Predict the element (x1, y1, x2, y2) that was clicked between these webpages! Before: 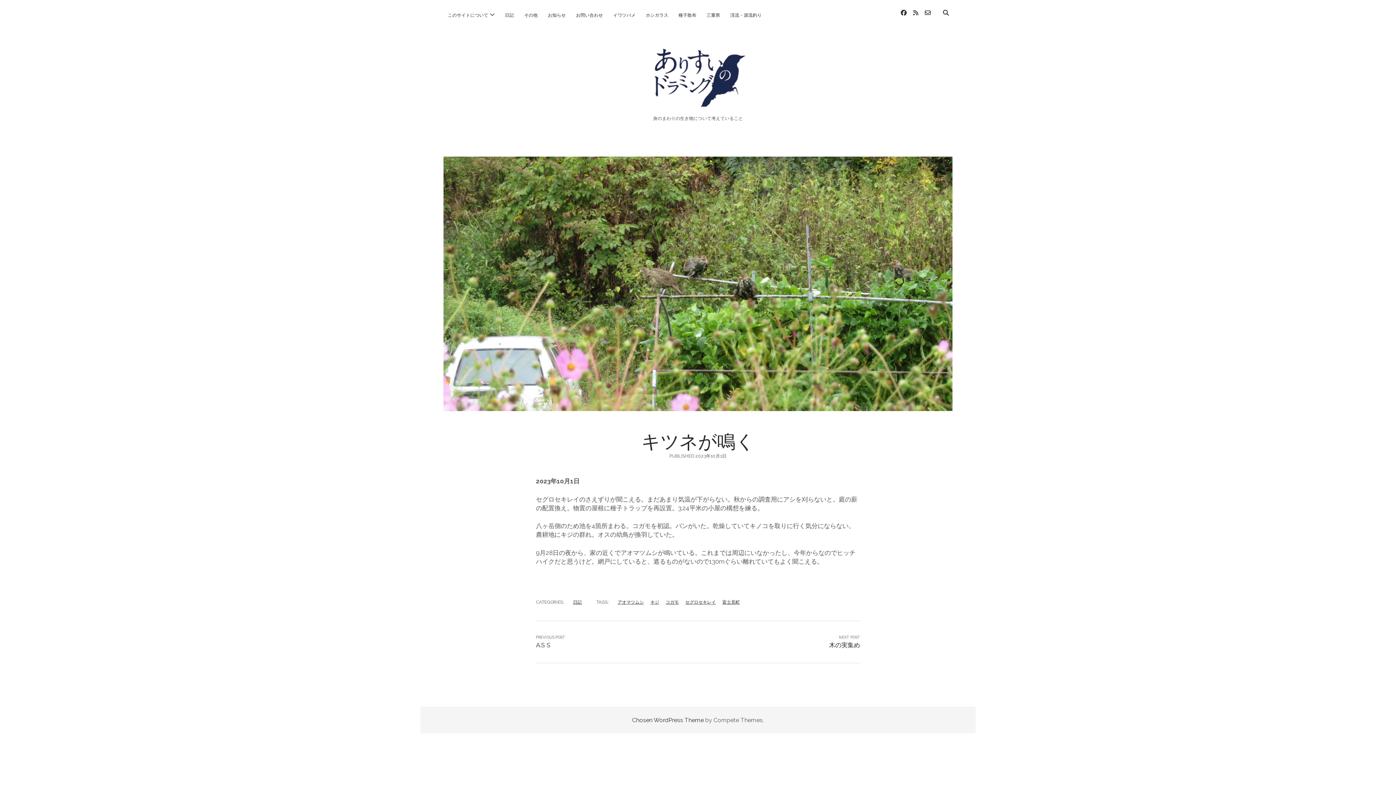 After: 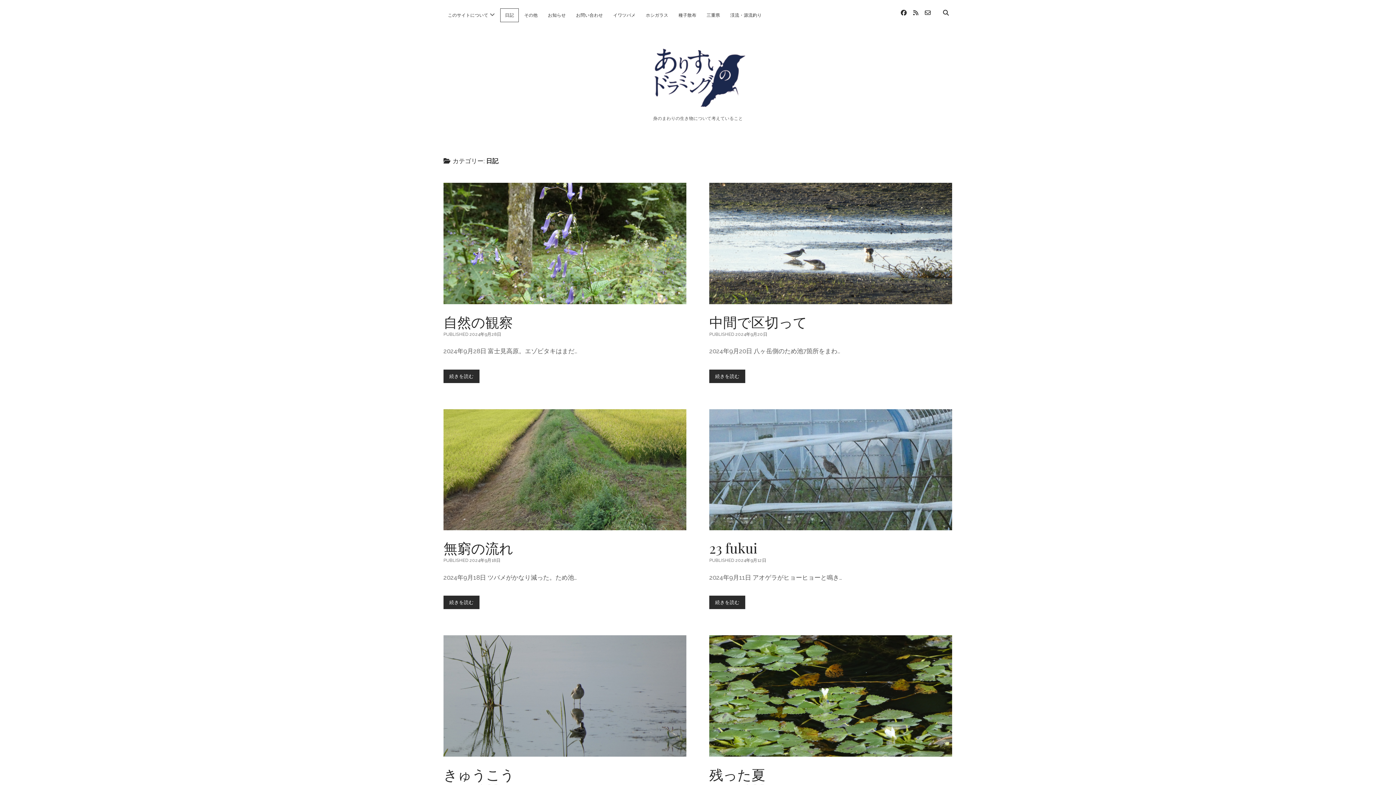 Action: label: 日記 bbox: (500, 8, 518, 21)